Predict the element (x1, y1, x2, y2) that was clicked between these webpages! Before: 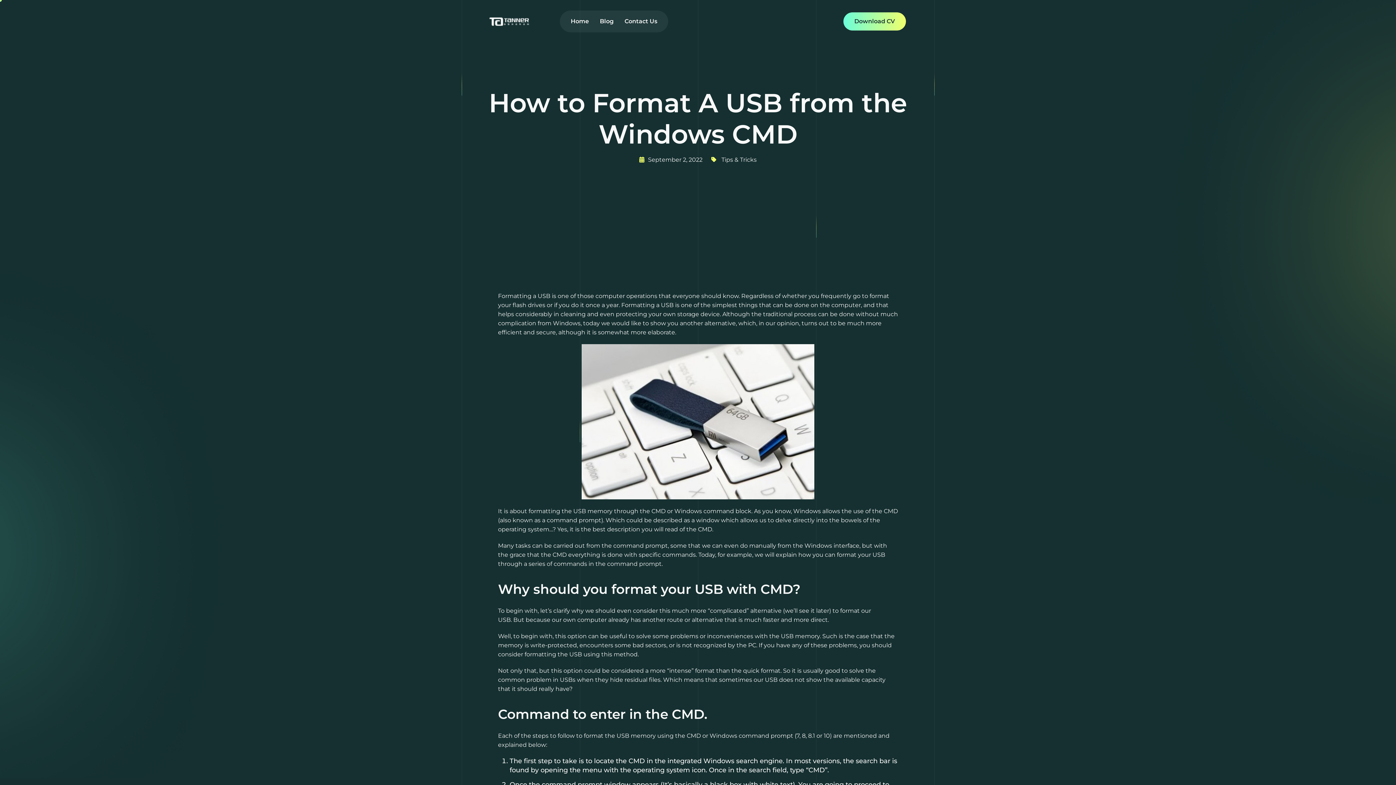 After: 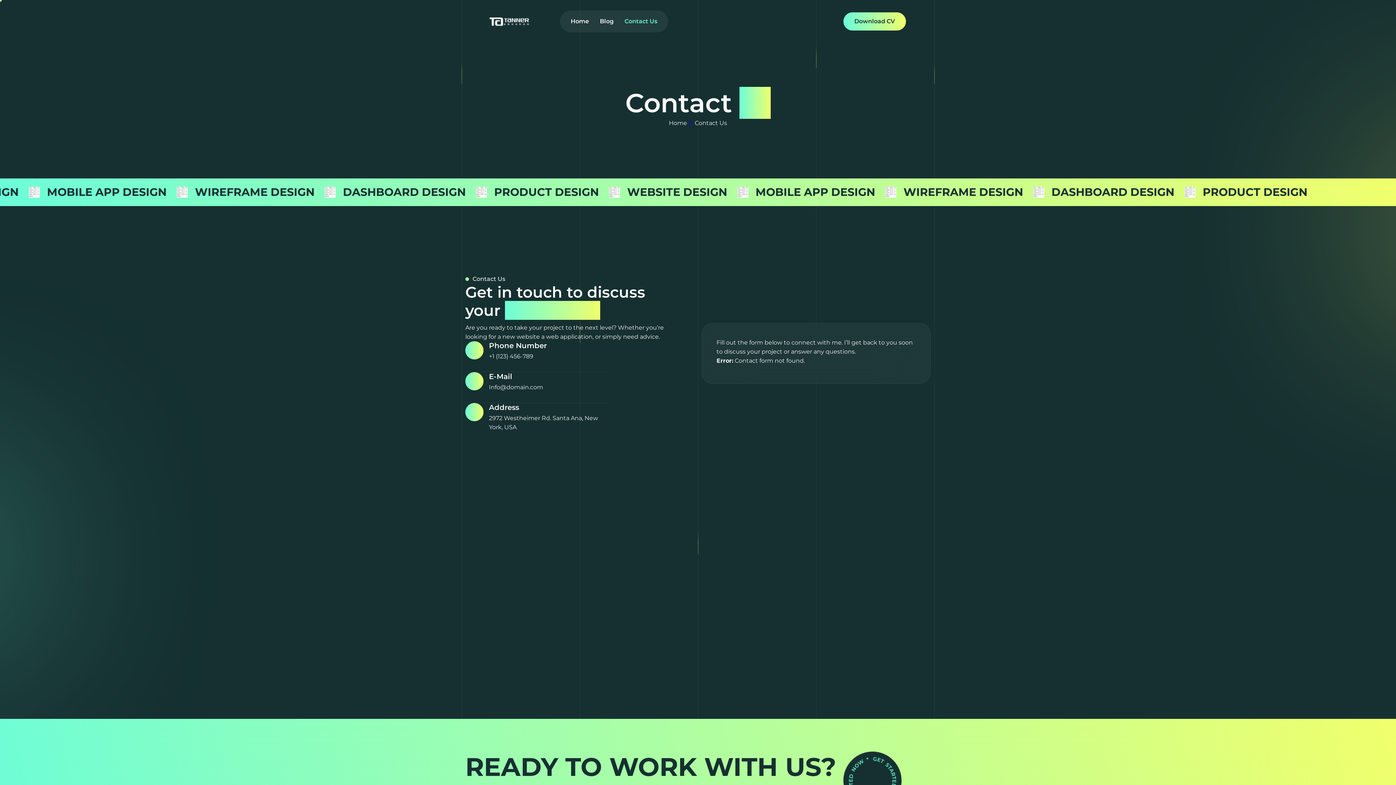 Action: label: Contact Us bbox: (619, 10, 662, 32)